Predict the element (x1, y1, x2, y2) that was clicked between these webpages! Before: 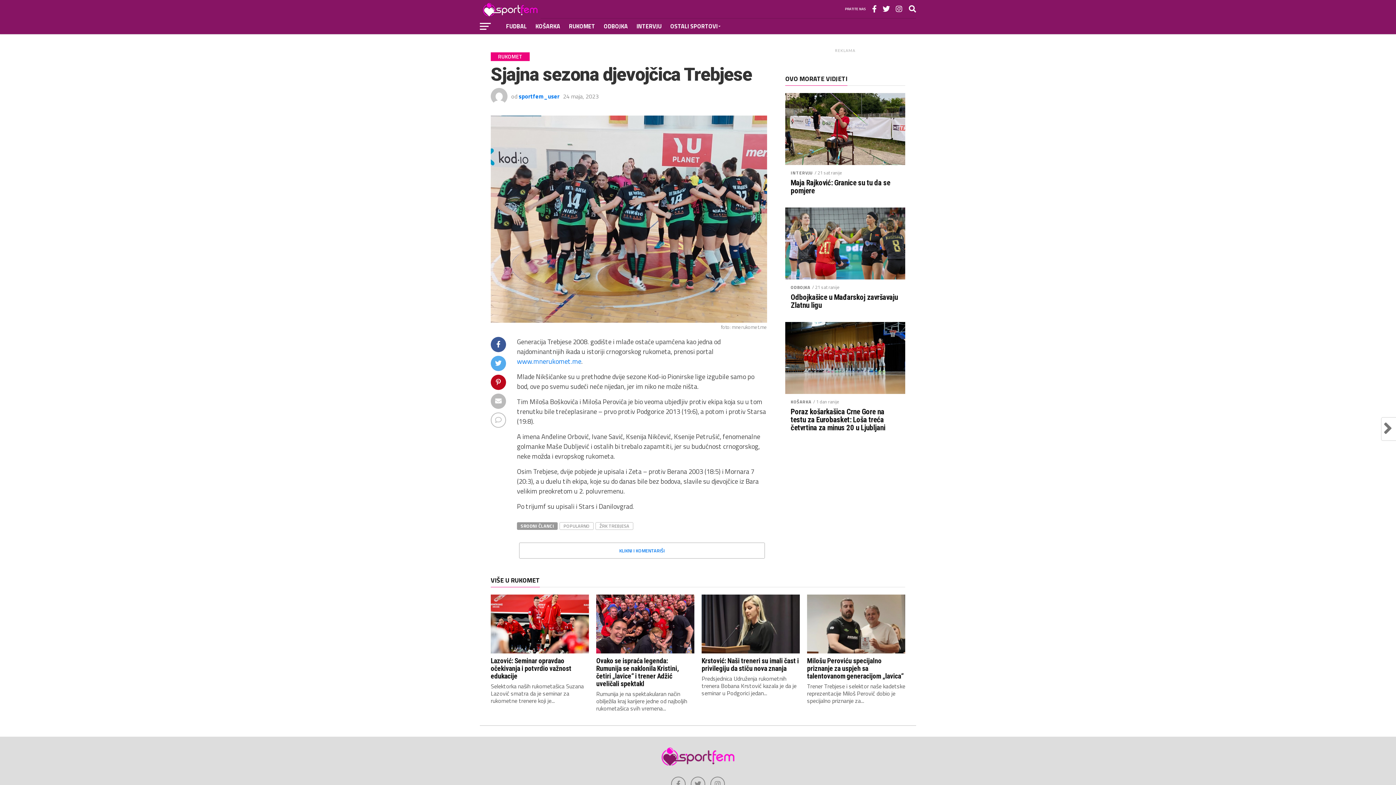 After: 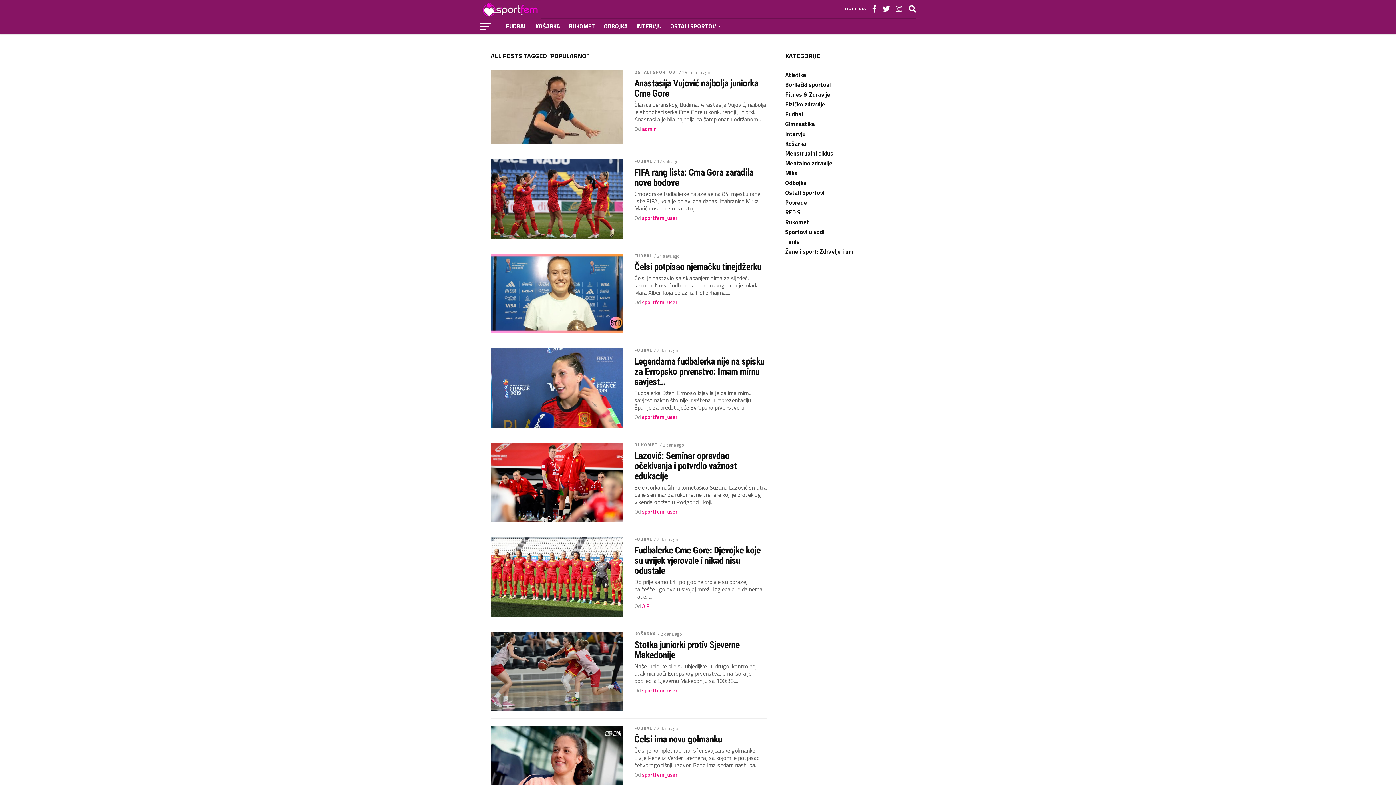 Action: bbox: (559, 522, 593, 530) label: POPULARNO